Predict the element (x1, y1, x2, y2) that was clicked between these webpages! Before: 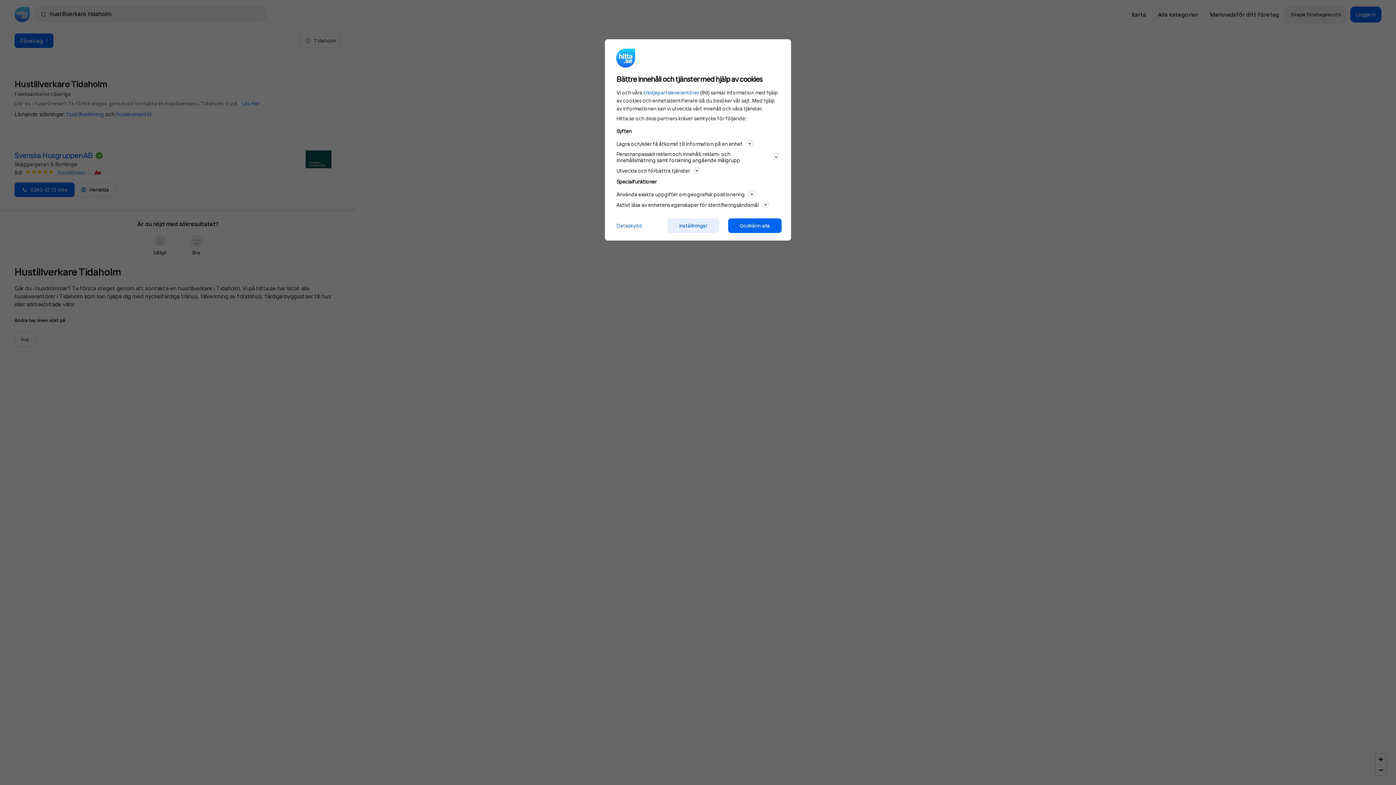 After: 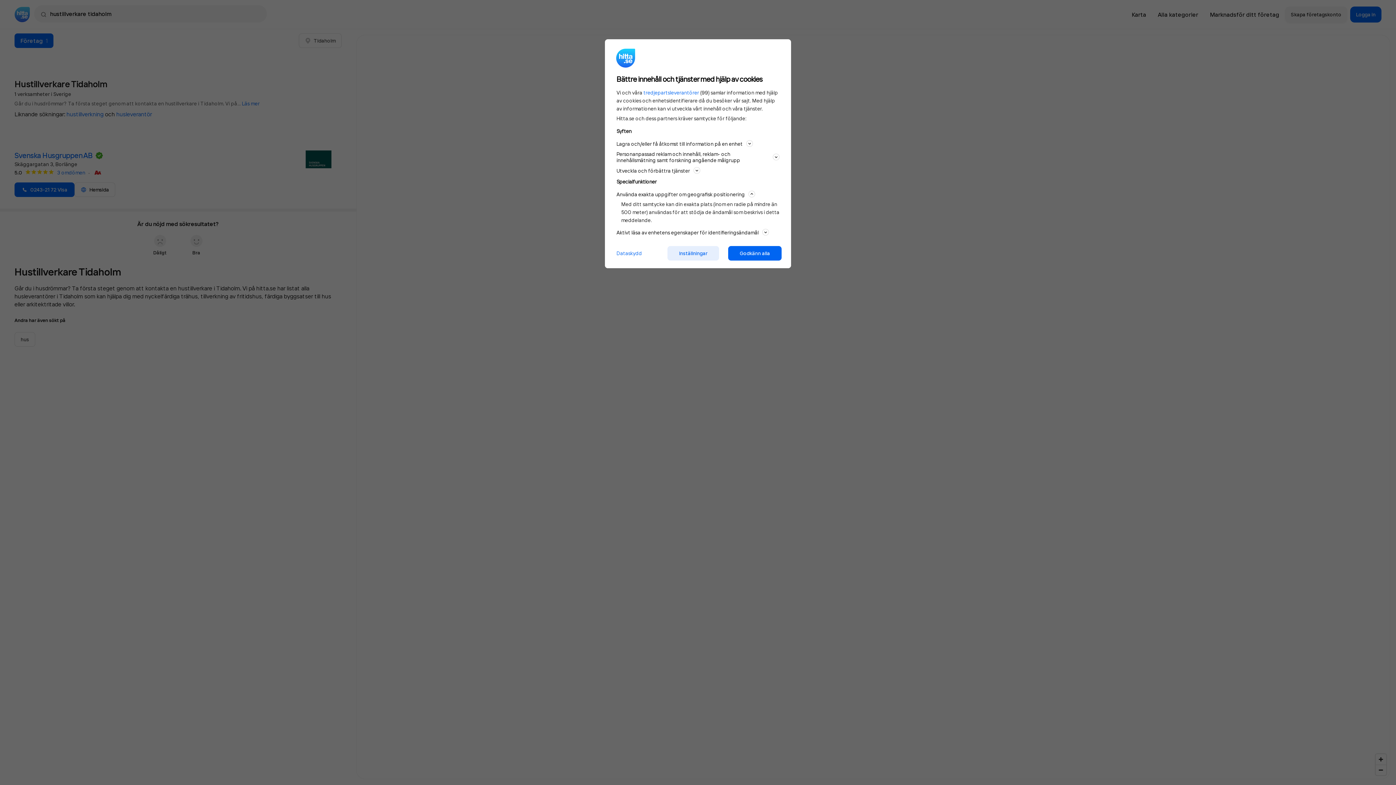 Action: bbox: (616, 189, 779, 198) label: Använda exakta uppgifter om geografisk positionering